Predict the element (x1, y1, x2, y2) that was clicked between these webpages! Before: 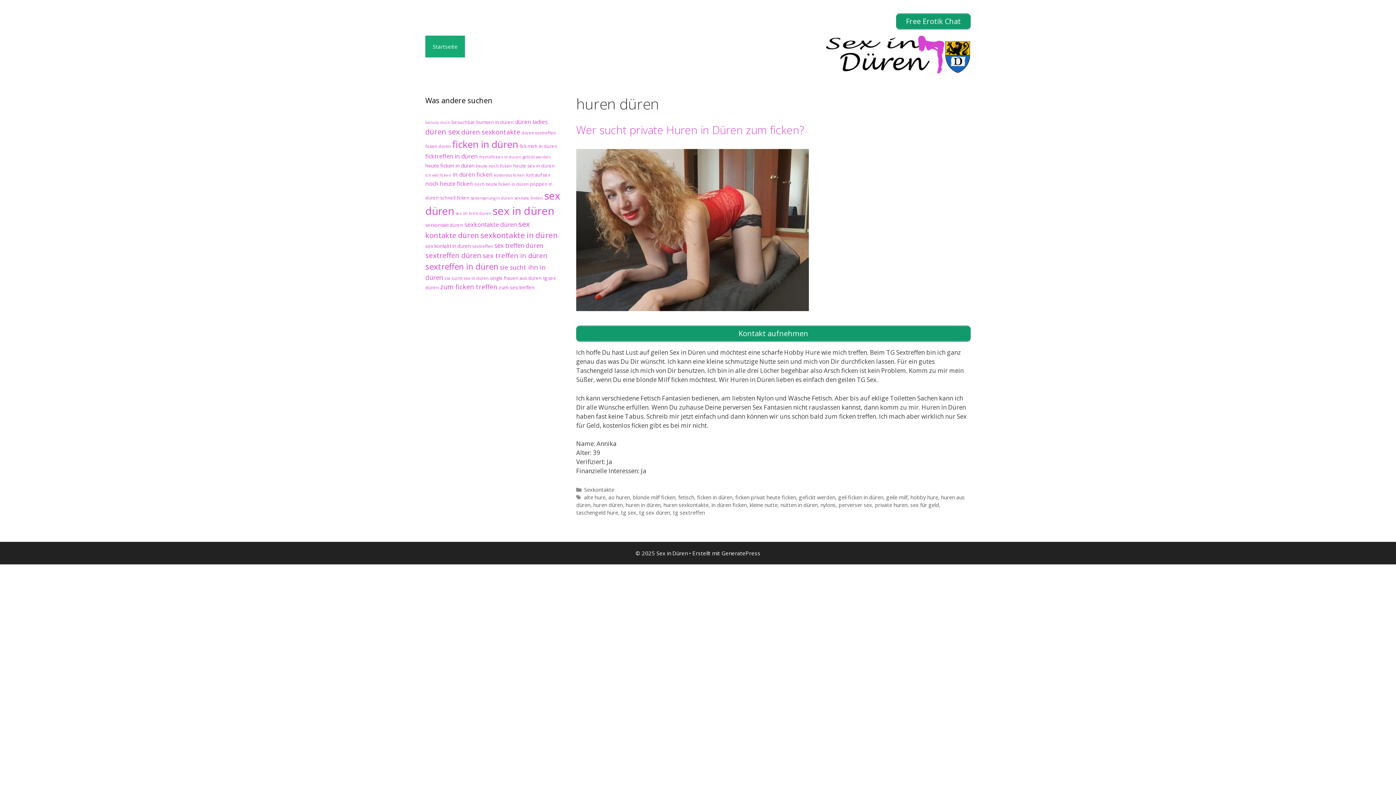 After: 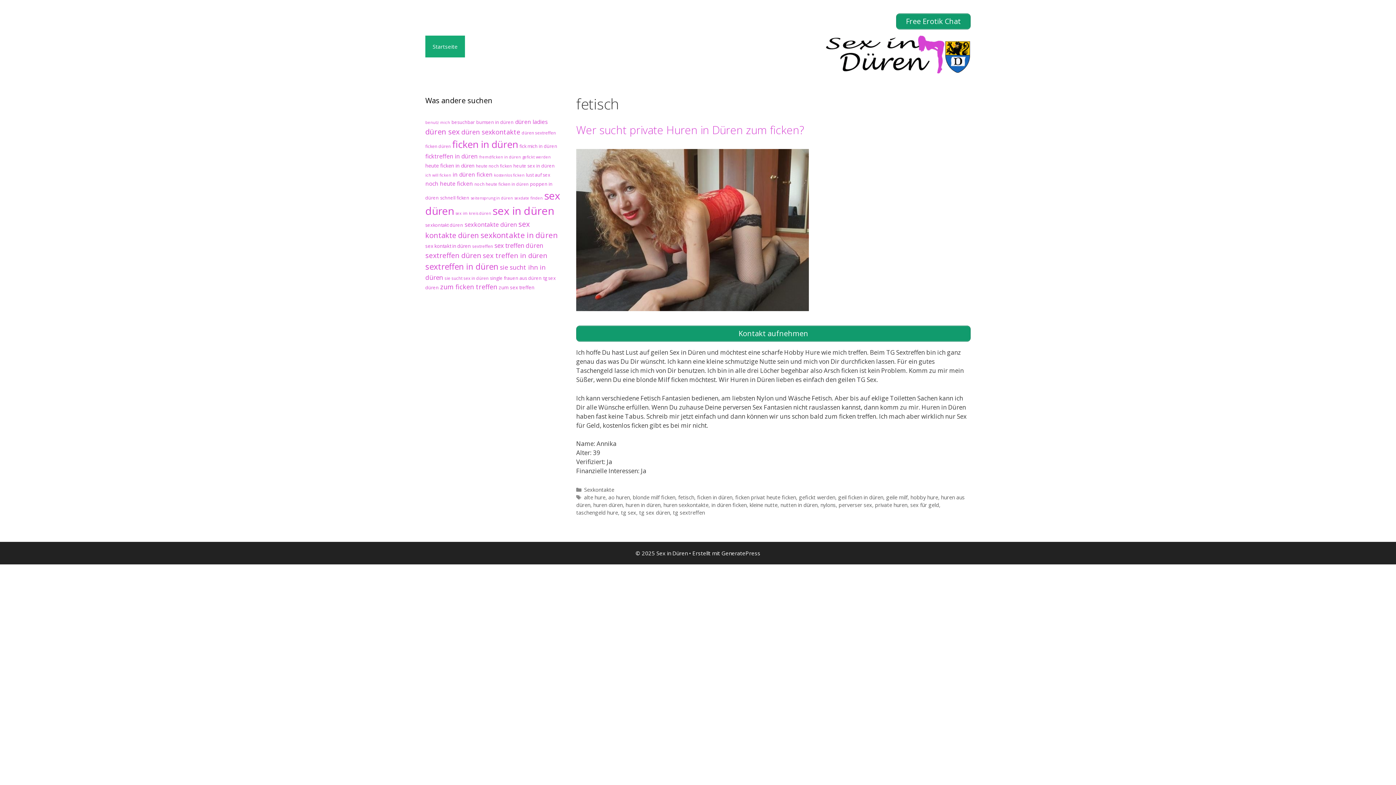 Action: label: fetisch bbox: (678, 494, 694, 501)